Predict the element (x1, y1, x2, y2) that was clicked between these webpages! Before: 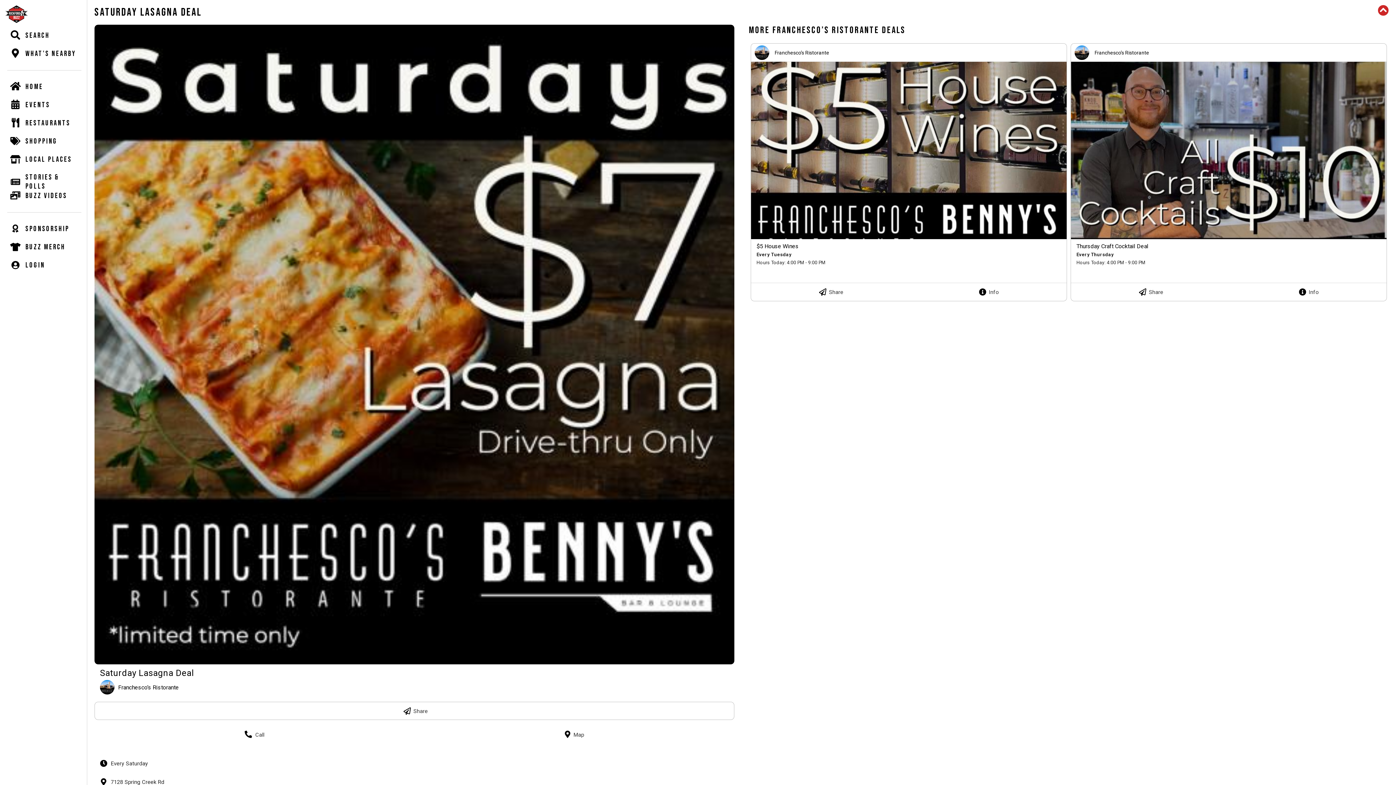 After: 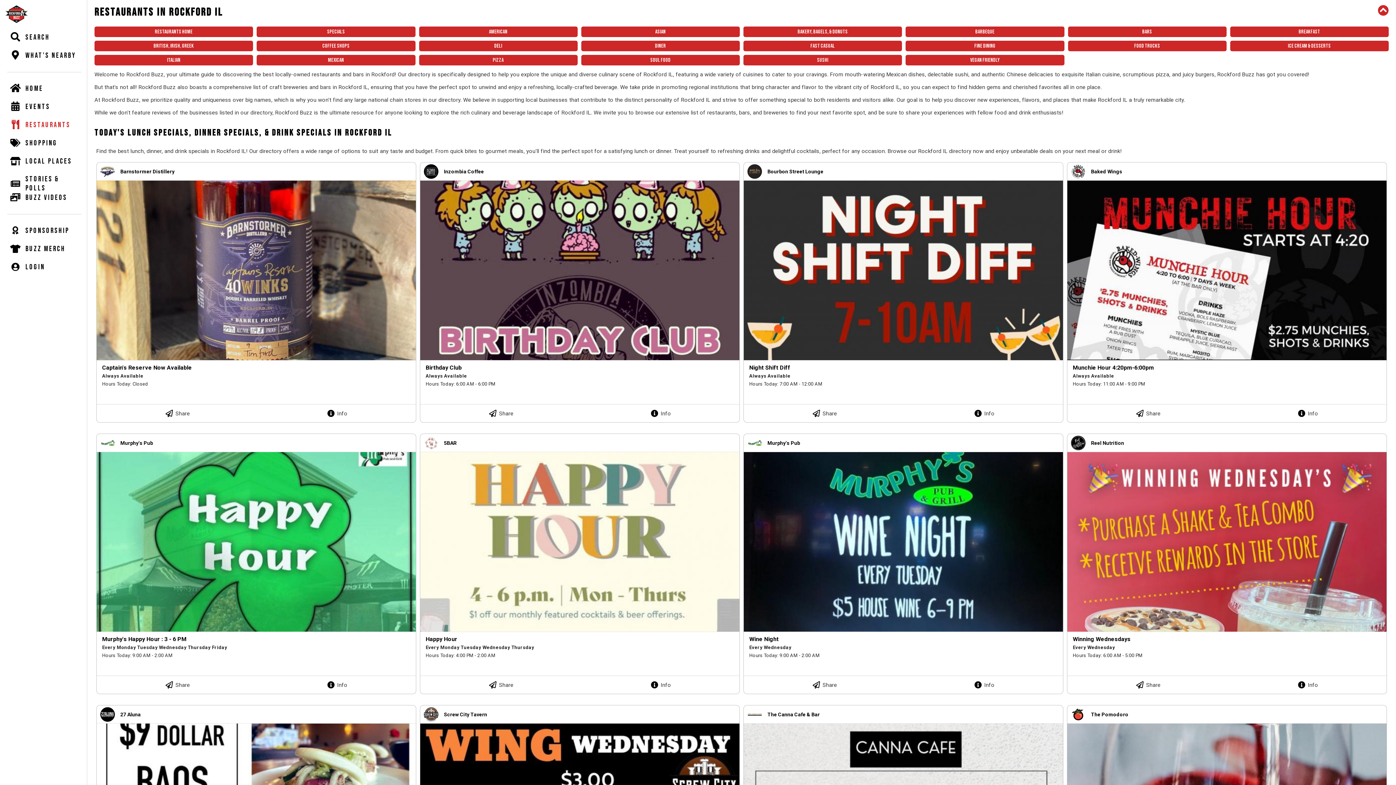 Action: bbox: (5, 114, 81, 132) label: Restaurants